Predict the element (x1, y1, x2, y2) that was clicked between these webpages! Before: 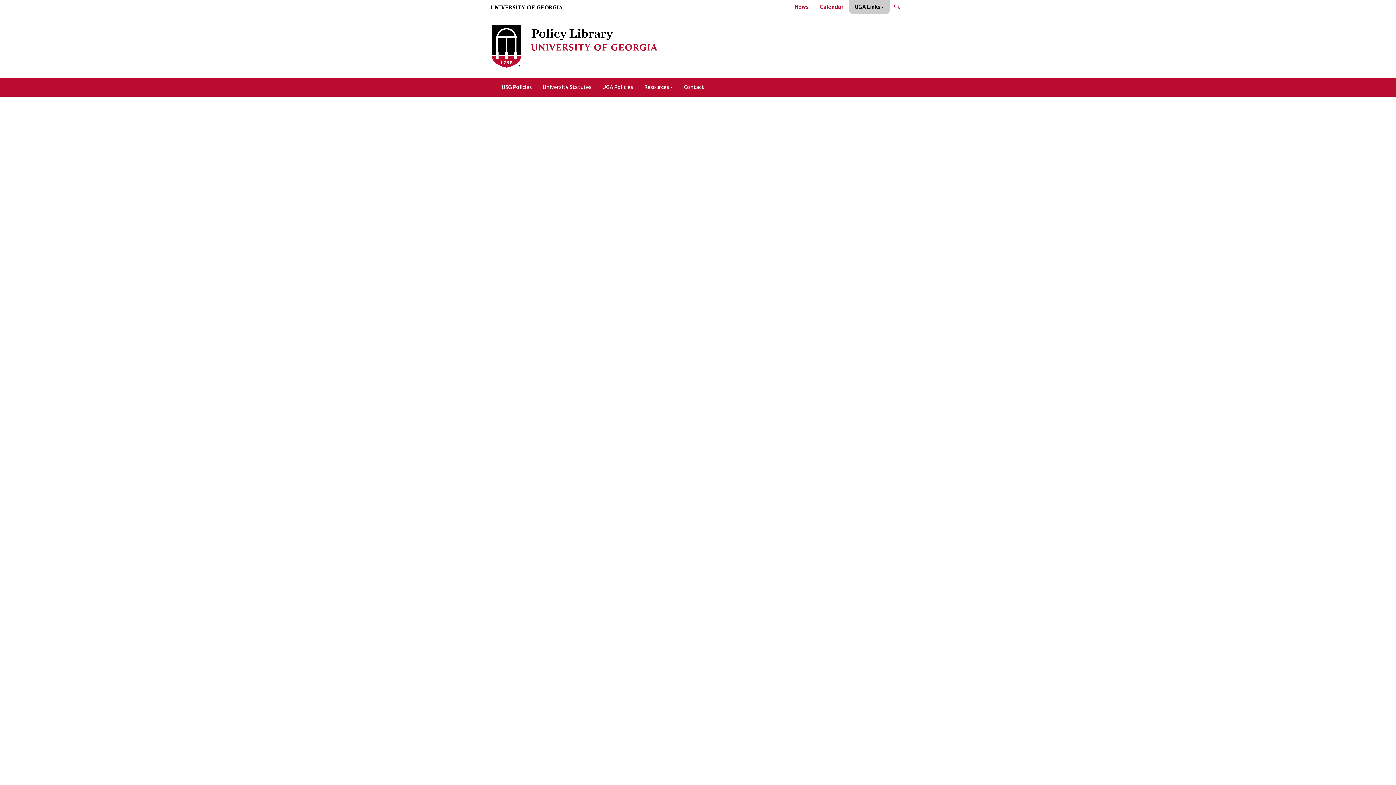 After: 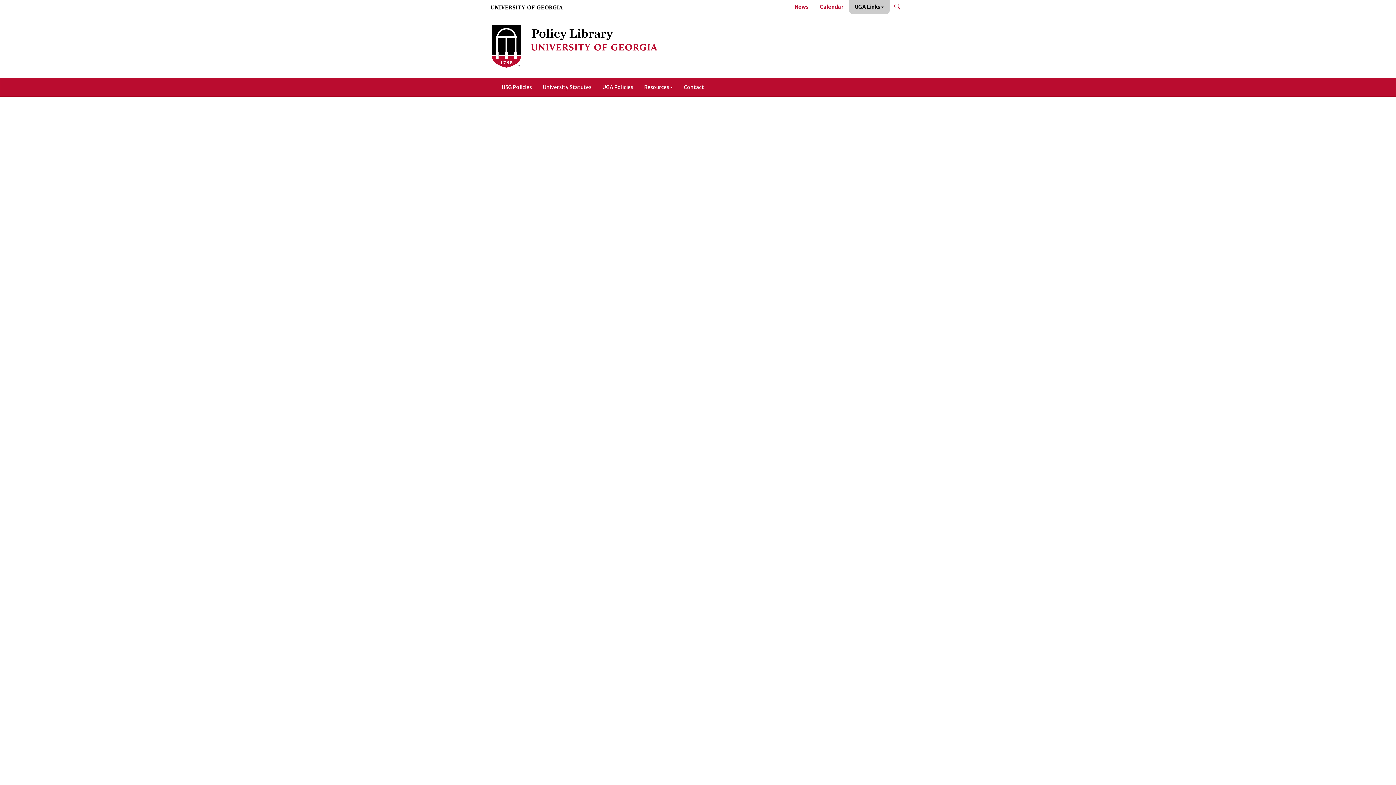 Action: bbox: (496, 78, 537, 96) label: USG Policies